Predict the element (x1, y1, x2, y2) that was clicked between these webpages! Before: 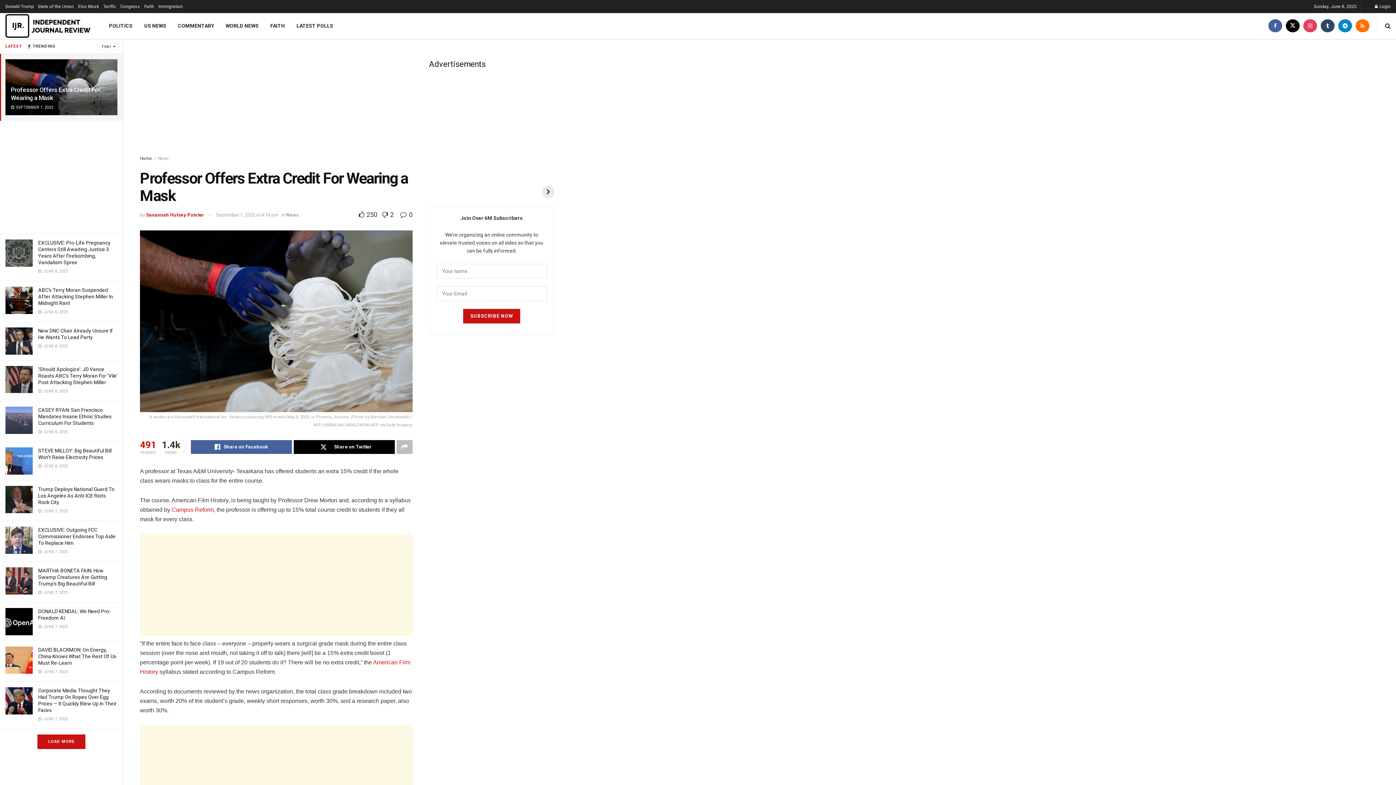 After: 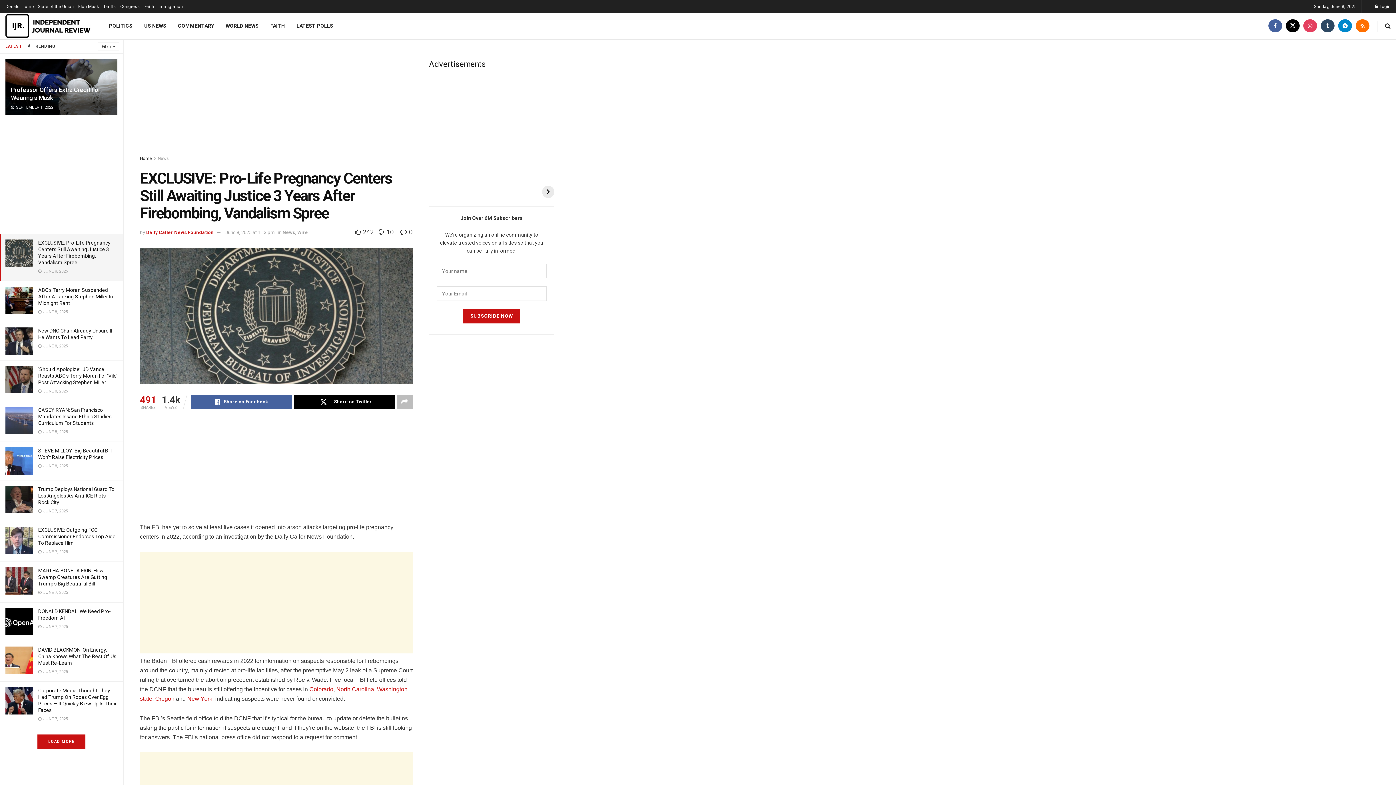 Action: bbox: (5, 239, 32, 266)